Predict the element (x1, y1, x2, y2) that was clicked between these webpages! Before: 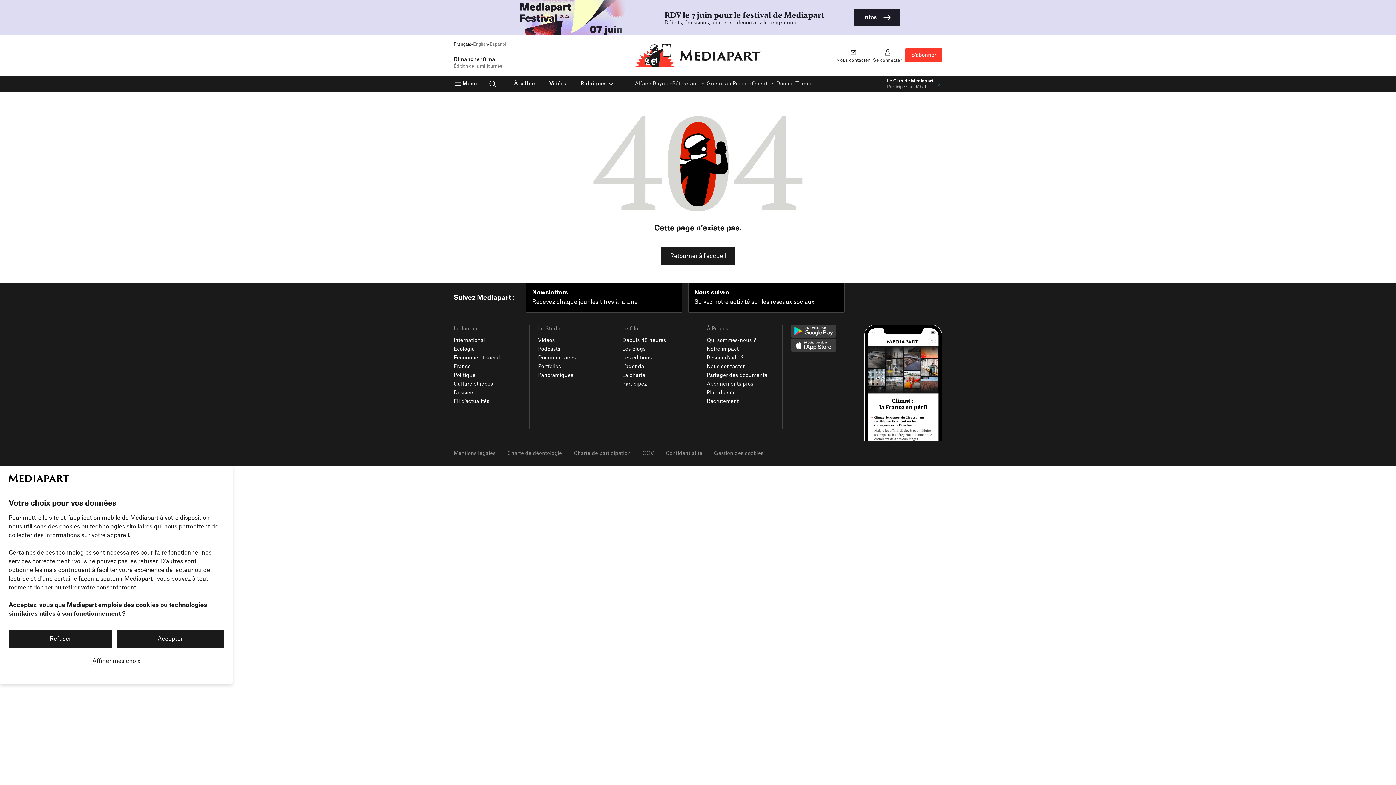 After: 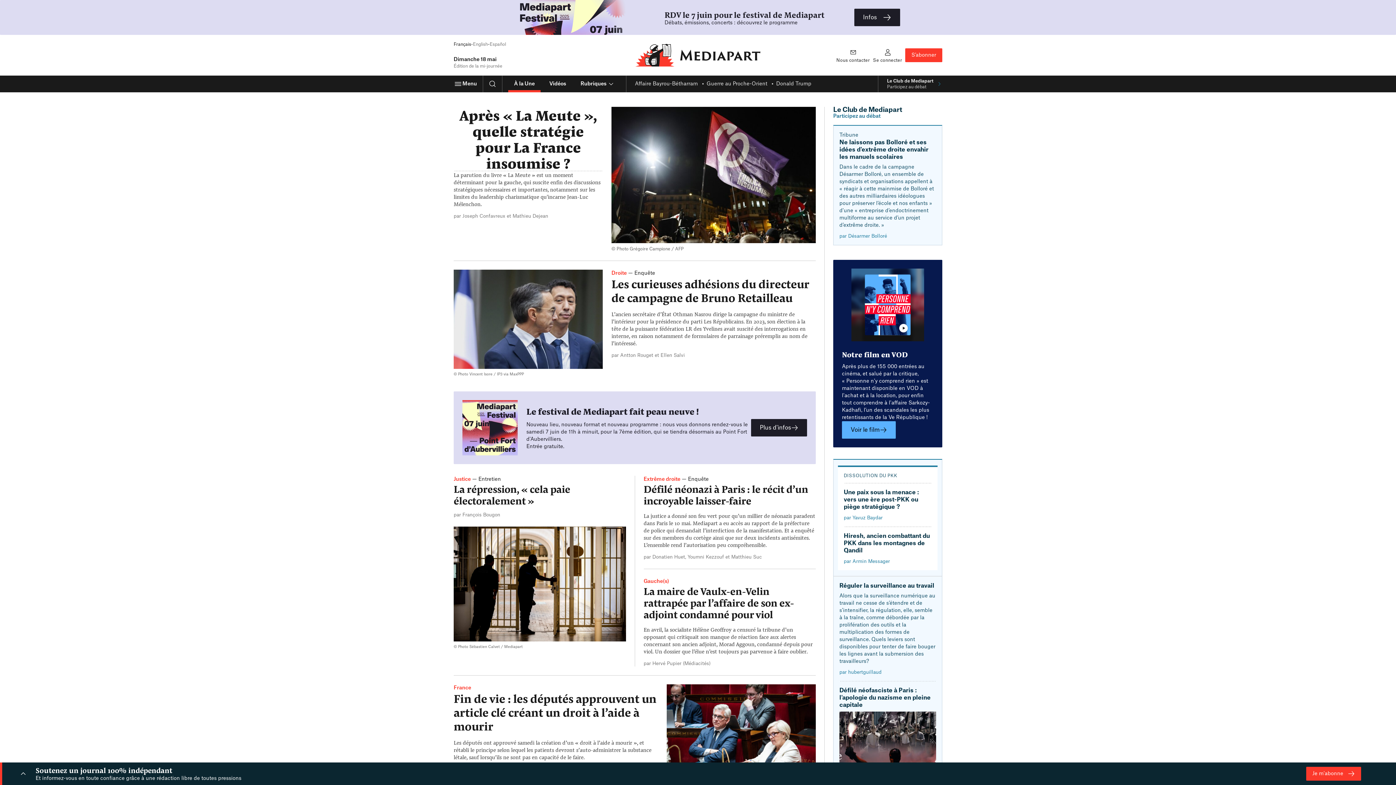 Action: label: Mediapart bbox: (635, 44, 761, 66)